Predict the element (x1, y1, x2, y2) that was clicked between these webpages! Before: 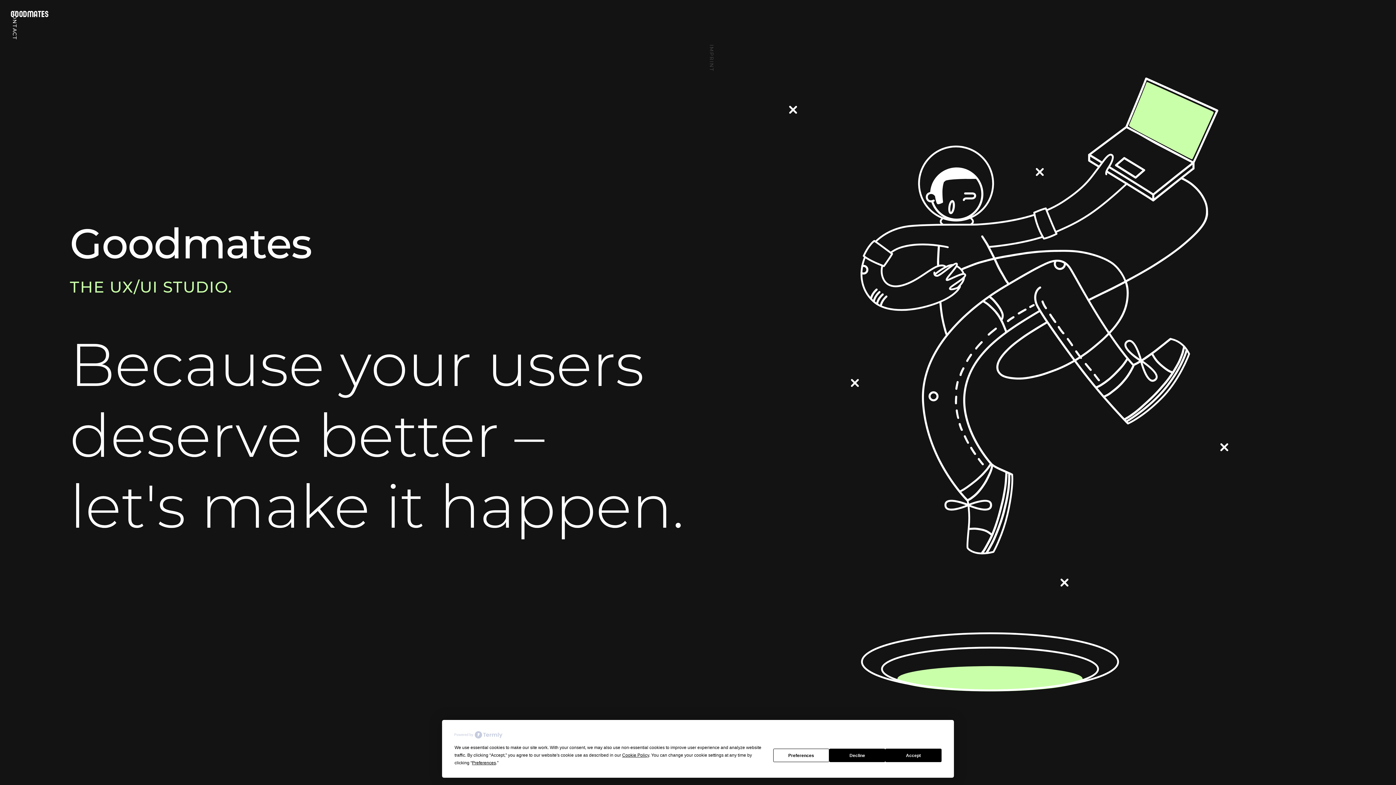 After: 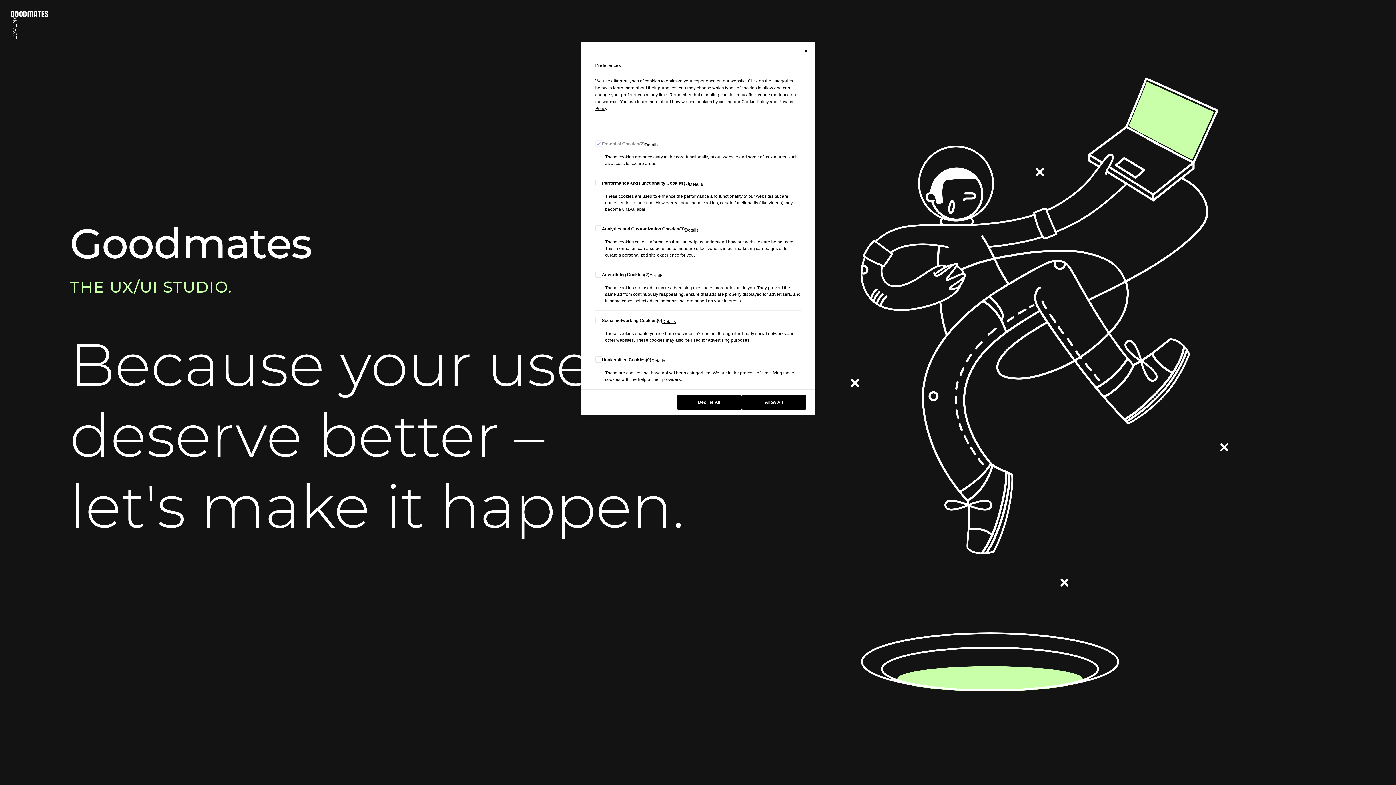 Action: label: Preferences bbox: (773, 749, 829, 762)